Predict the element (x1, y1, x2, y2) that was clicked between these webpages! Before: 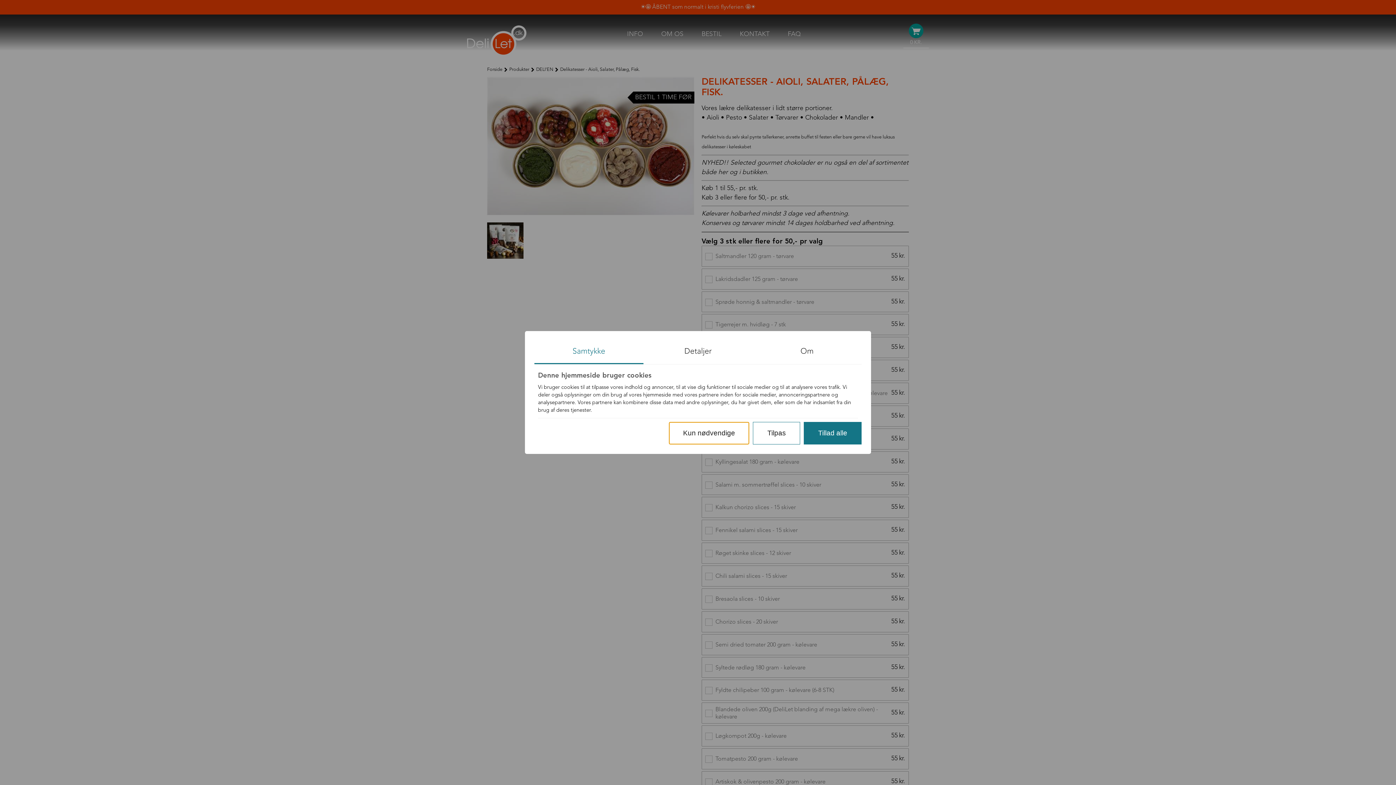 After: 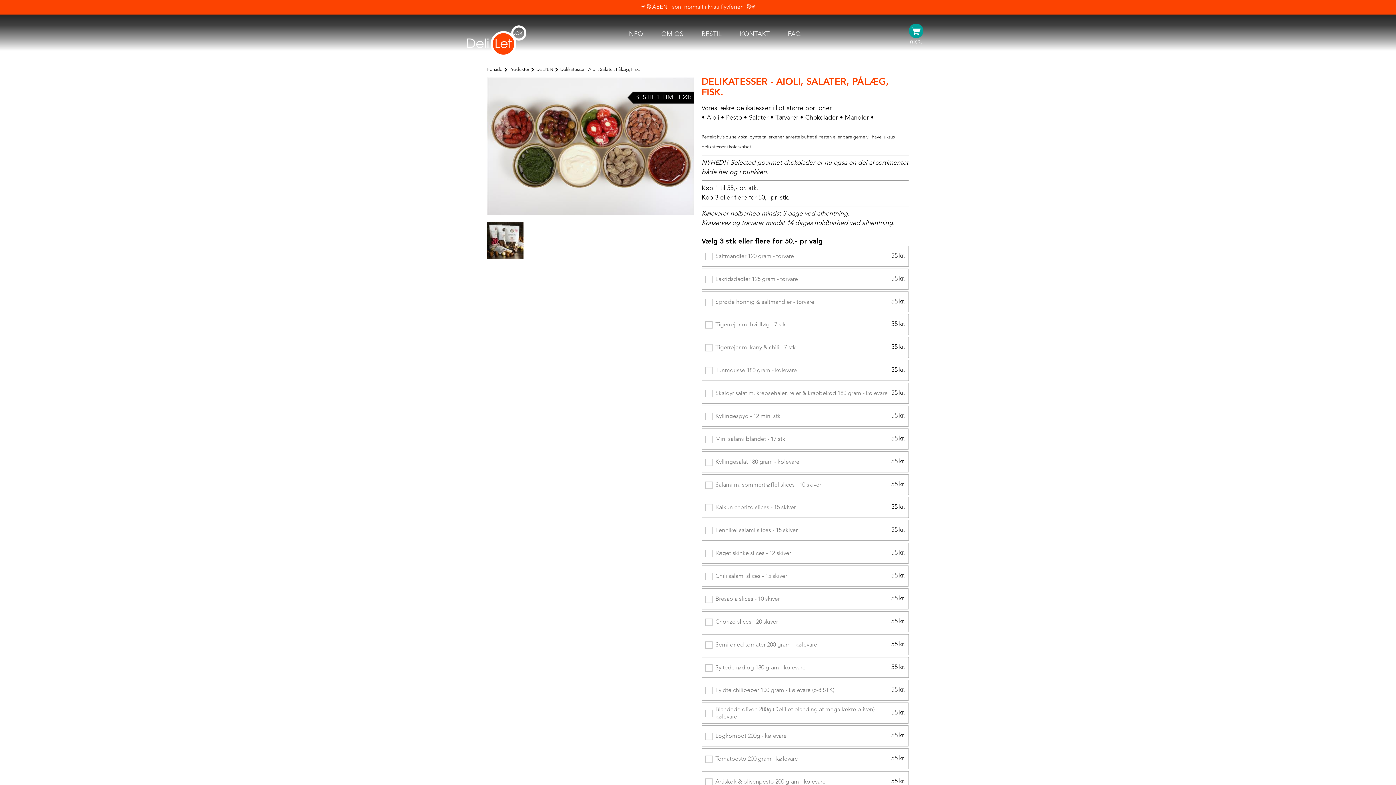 Action: bbox: (804, 422, 861, 444) label: Tillad alle